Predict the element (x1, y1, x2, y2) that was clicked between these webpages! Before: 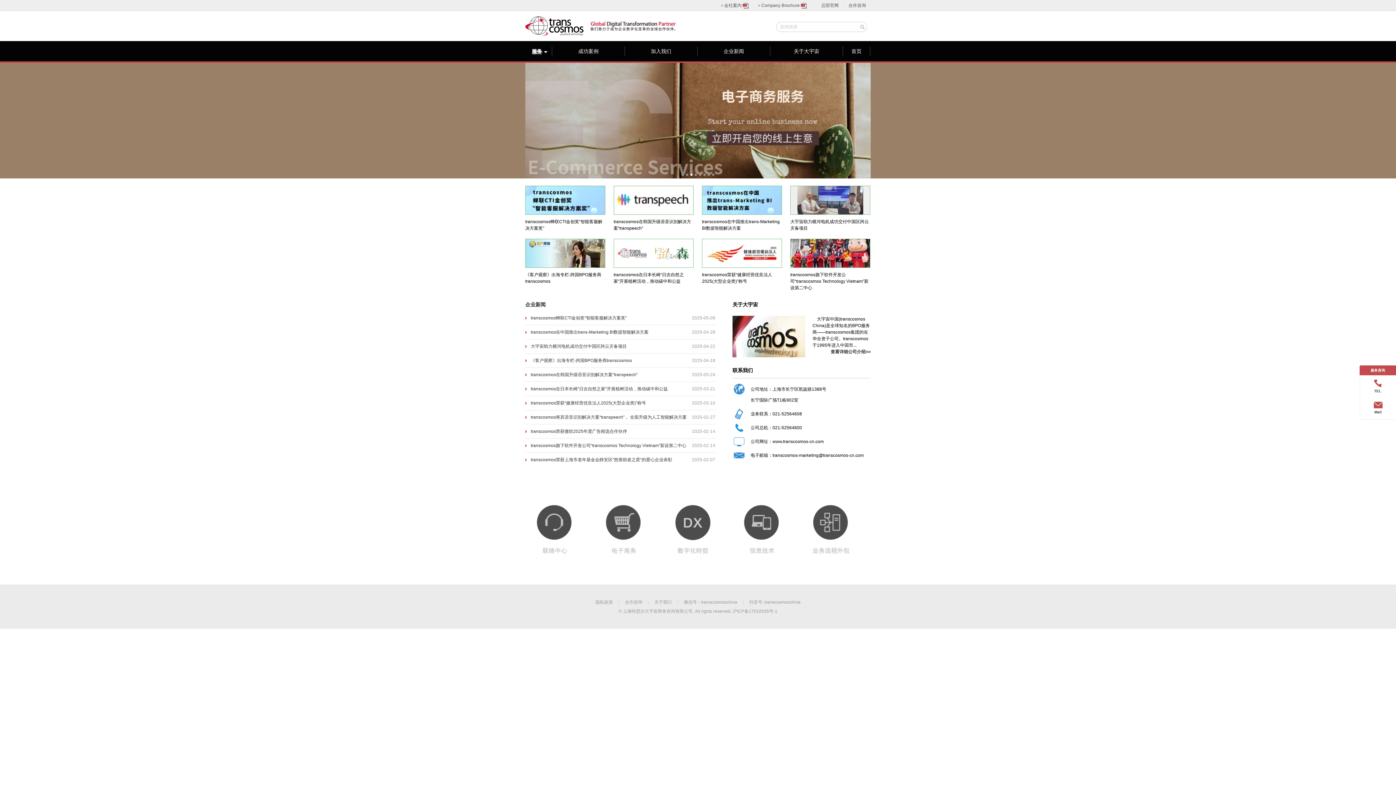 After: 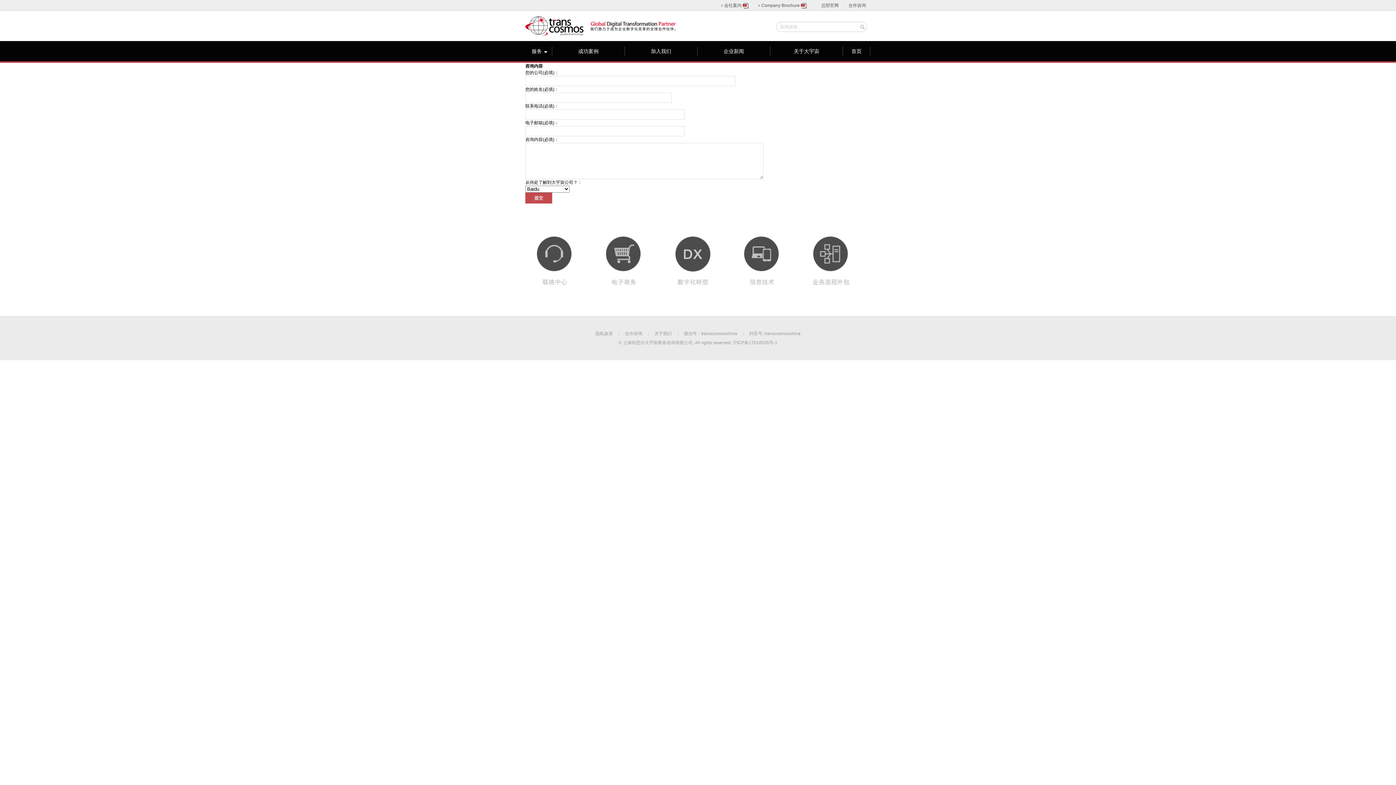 Action: bbox: (625, 600, 642, 605) label: 合作咨询